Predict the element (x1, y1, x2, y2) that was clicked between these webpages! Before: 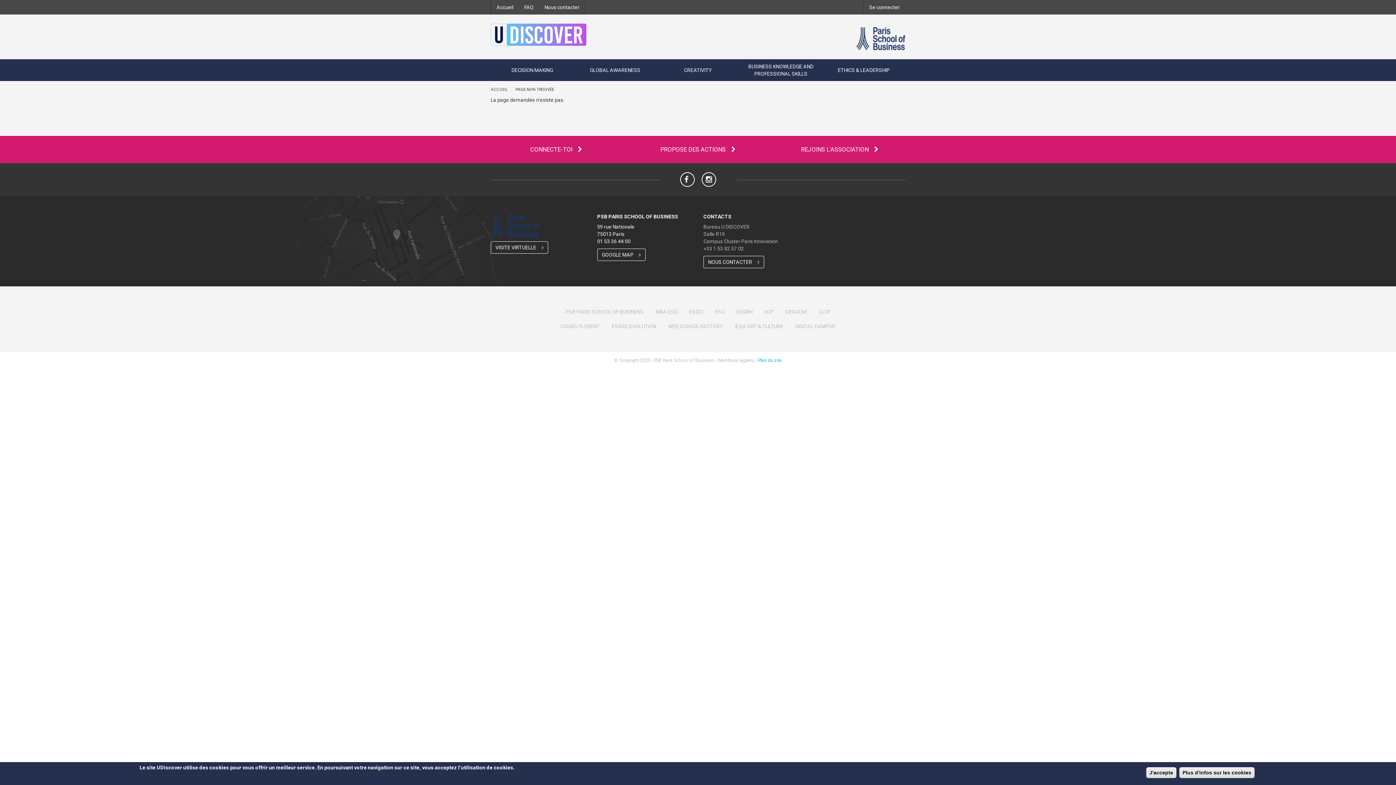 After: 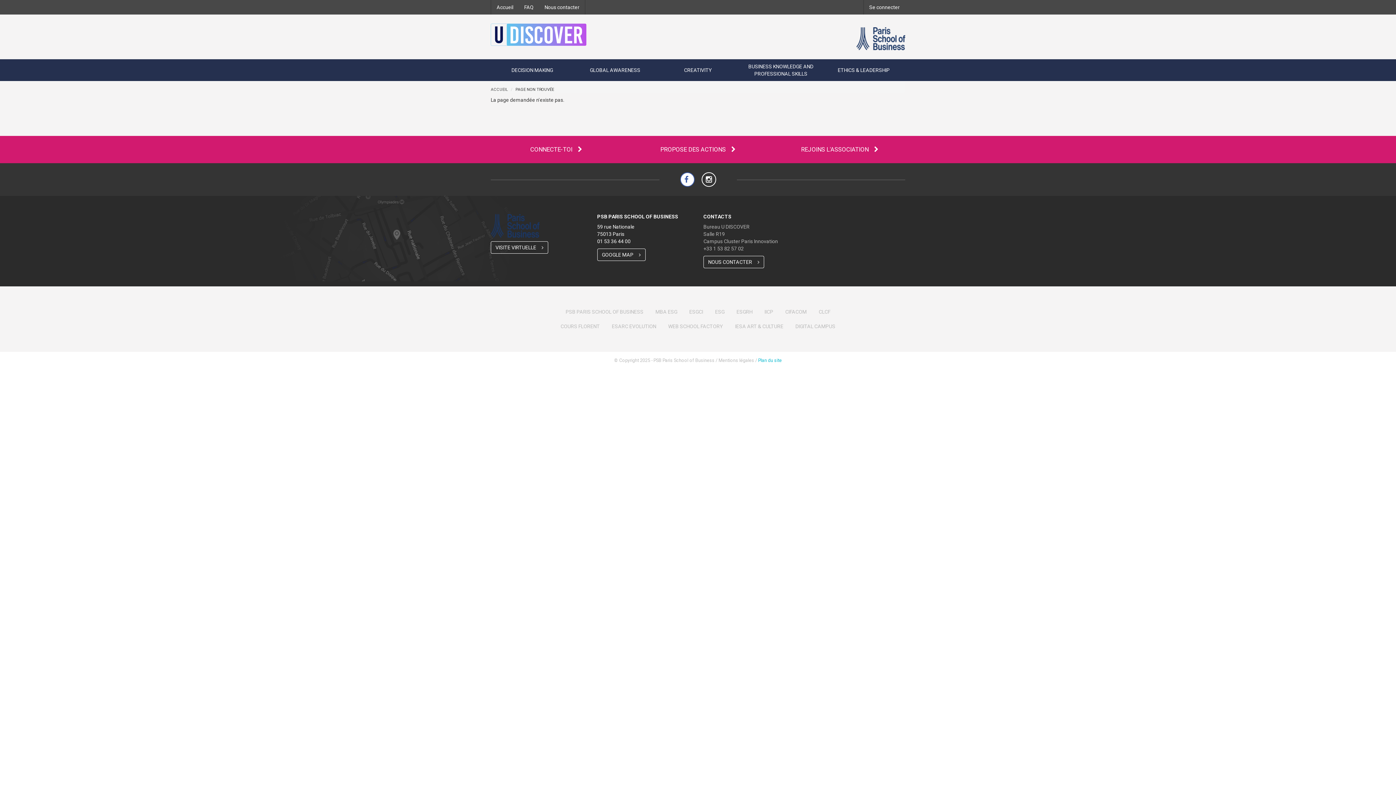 Action: bbox: (680, 172, 694, 186) label: Facebook